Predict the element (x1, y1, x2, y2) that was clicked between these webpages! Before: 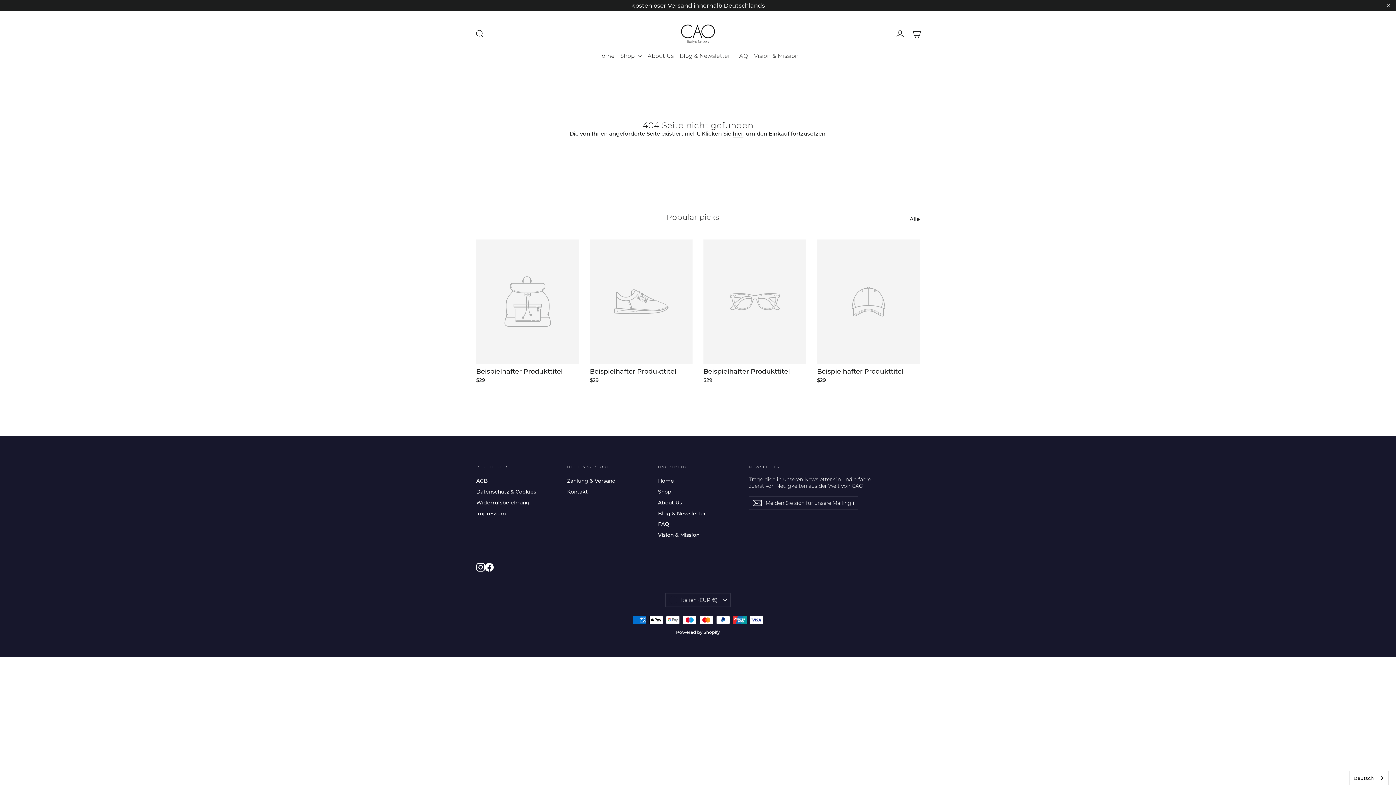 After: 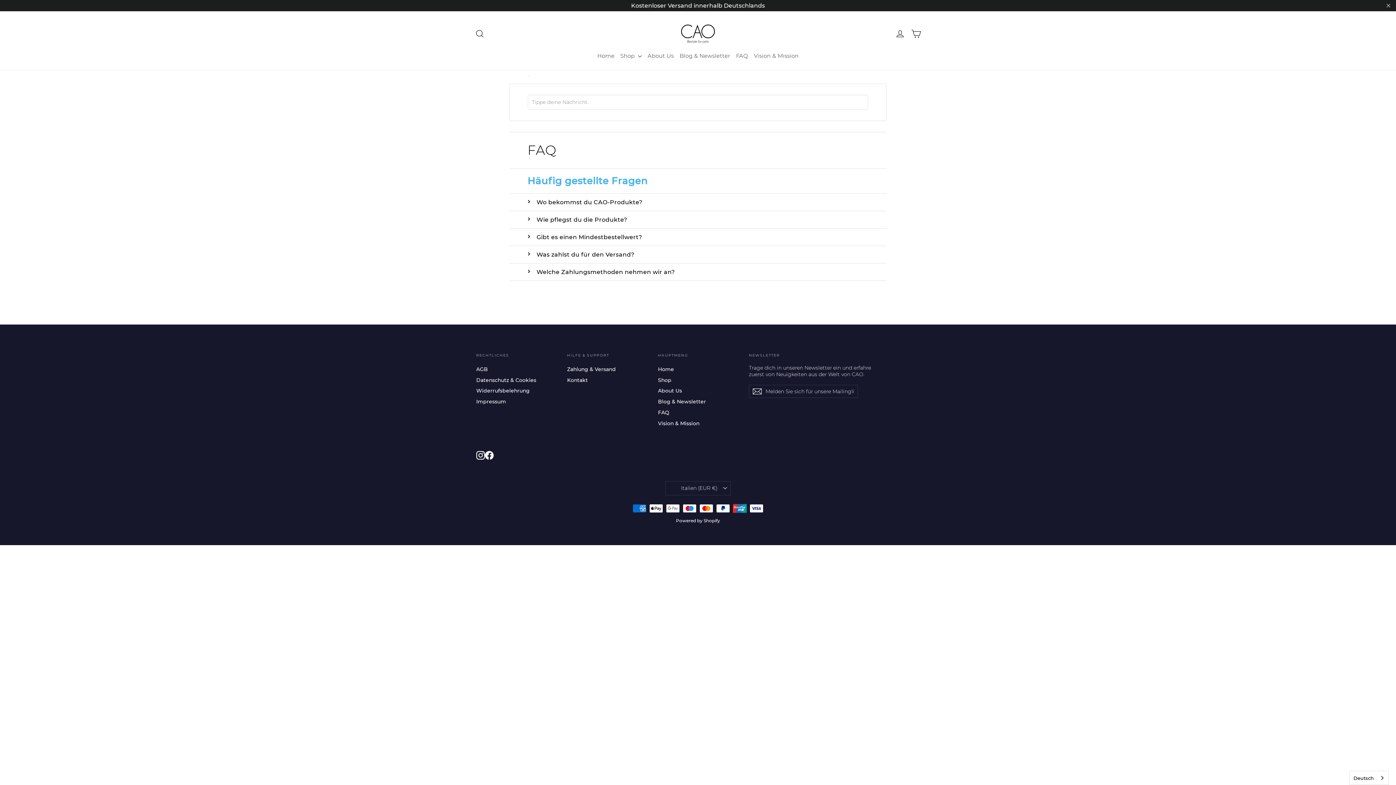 Action: bbox: (733, 49, 751, 62) label: FAQ